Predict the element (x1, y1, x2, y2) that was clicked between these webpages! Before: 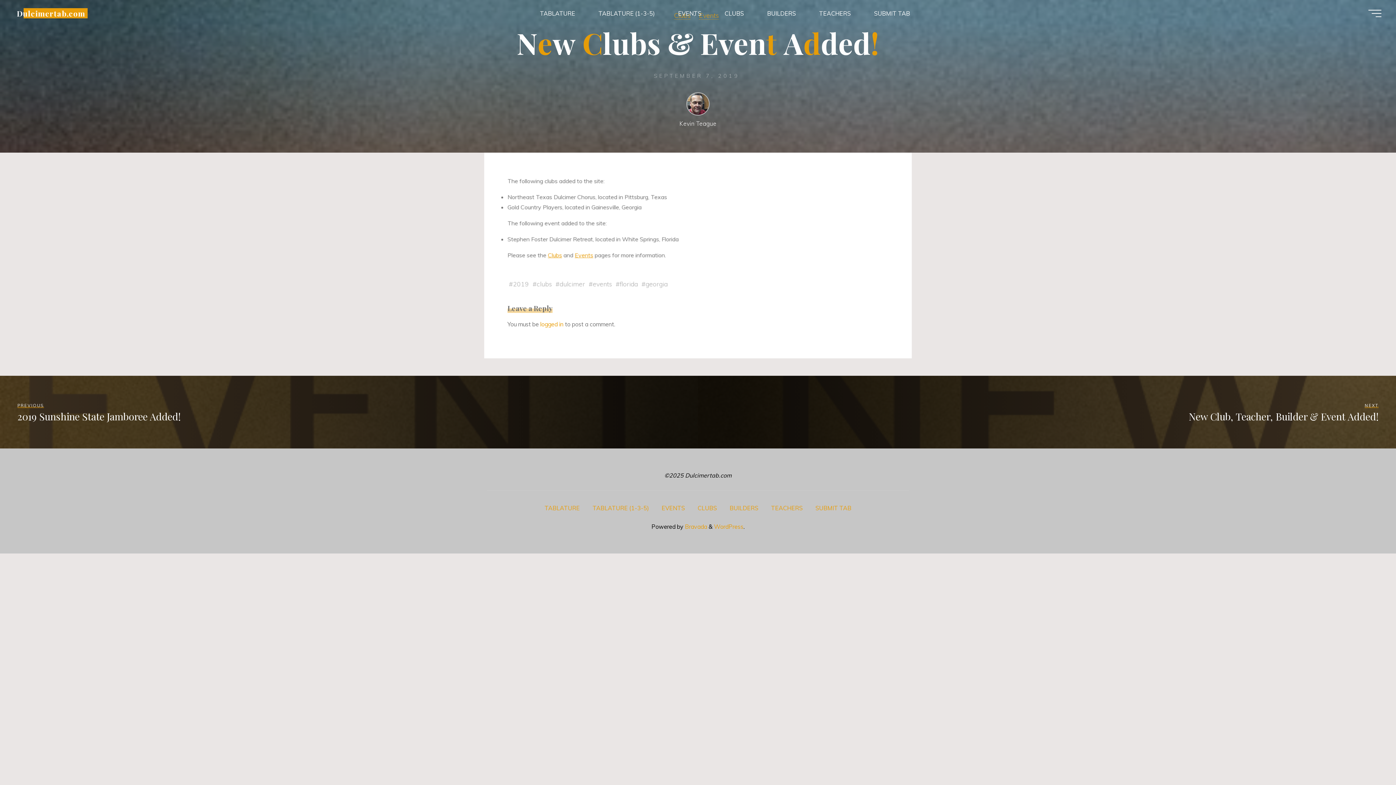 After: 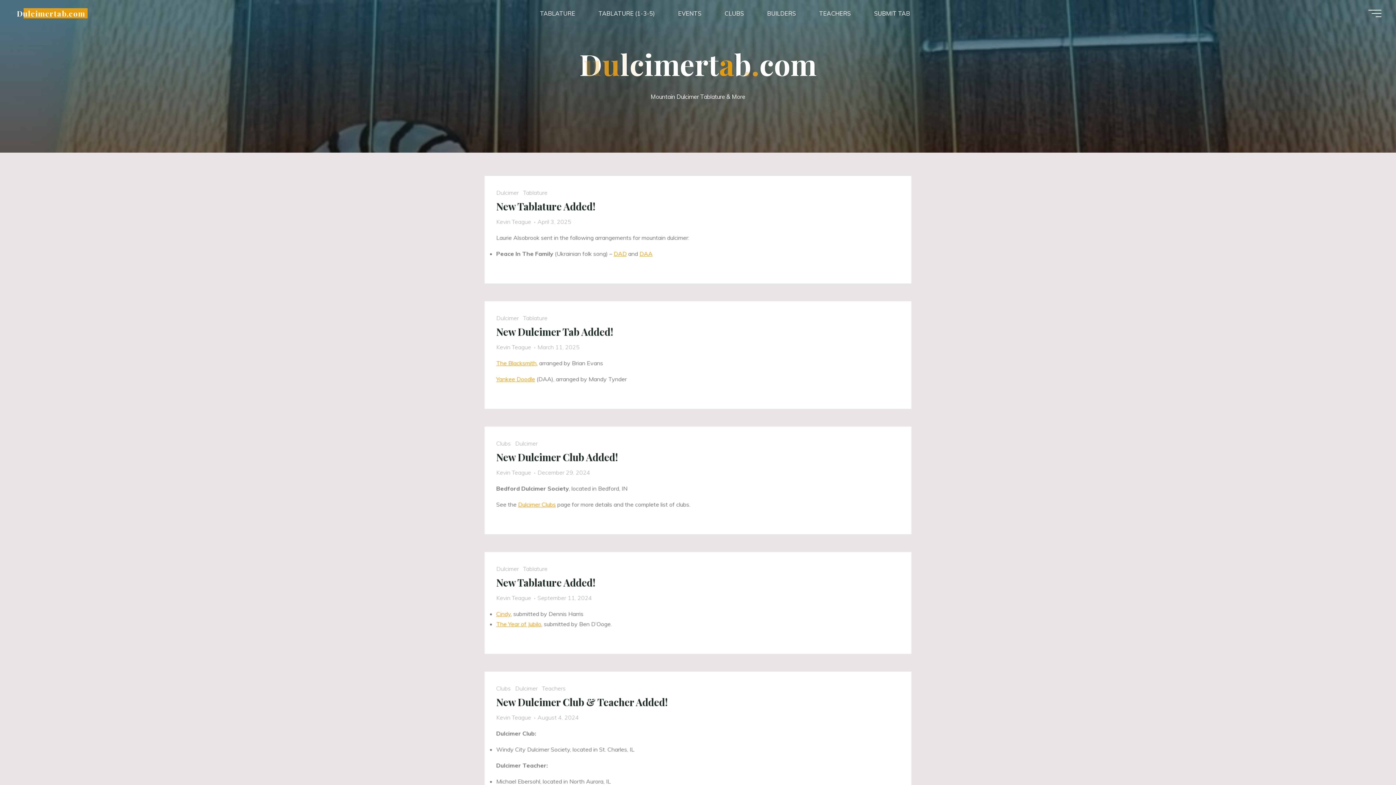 Action: bbox: (14, 8, 87, 18) label: Dulcimertab.com